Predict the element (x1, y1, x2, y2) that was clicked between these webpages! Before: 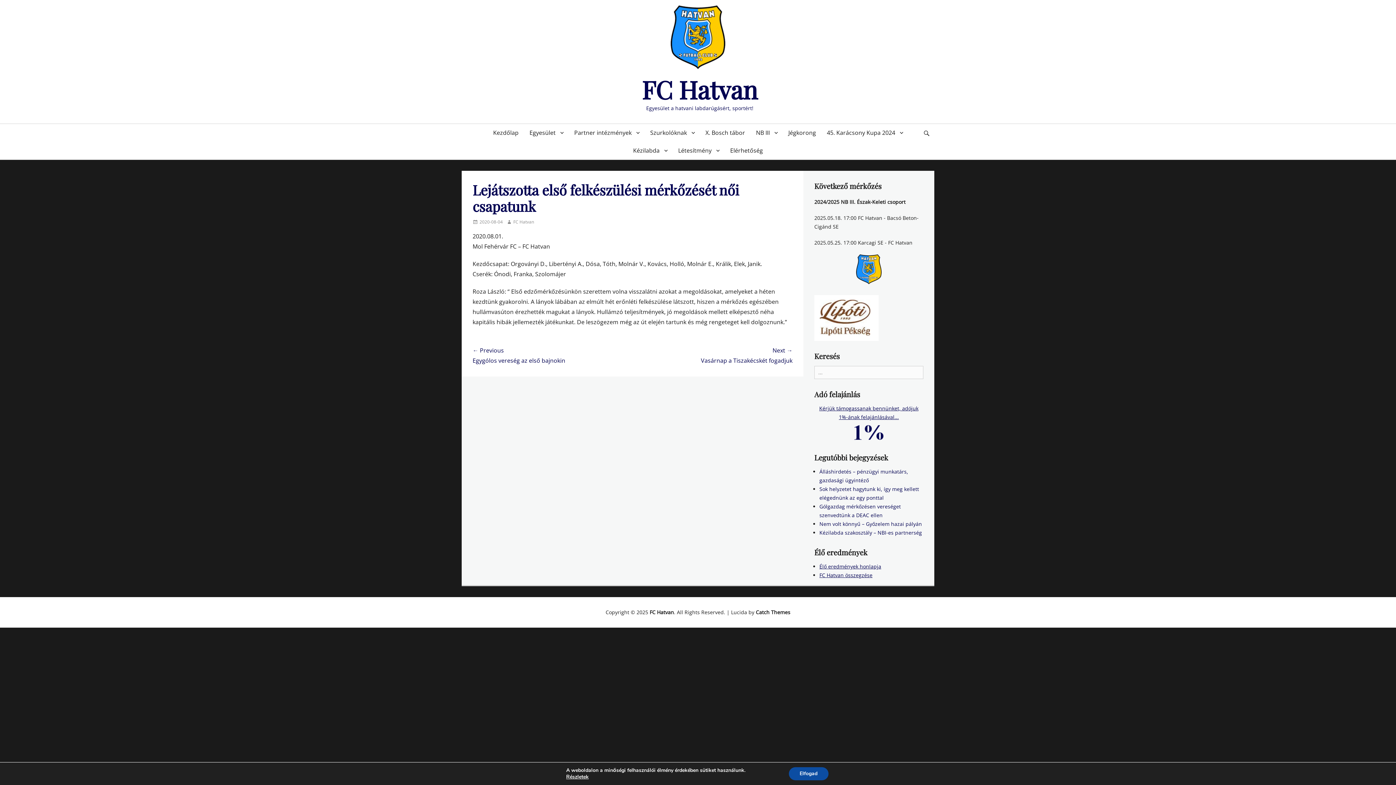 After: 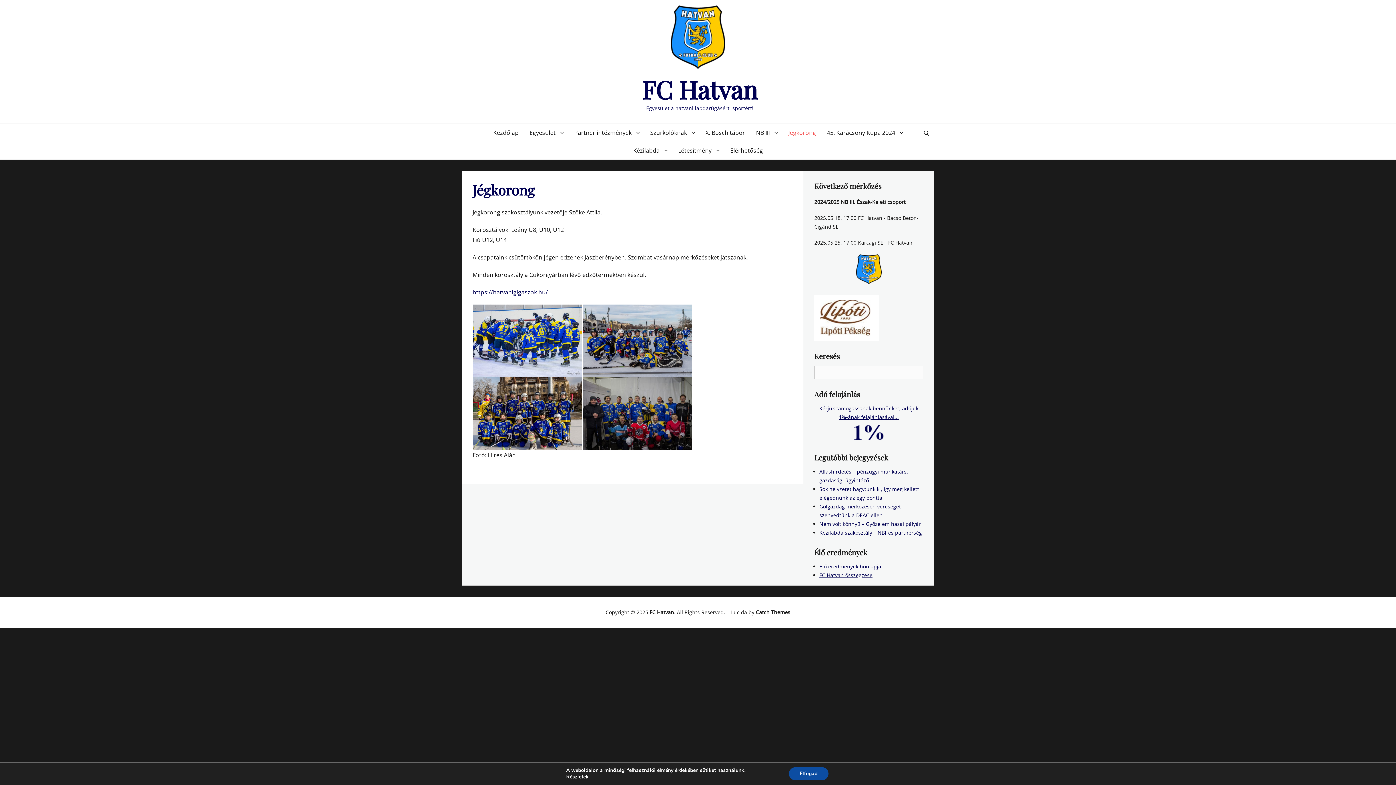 Action: label: Jégkorong bbox: (783, 124, 821, 141)